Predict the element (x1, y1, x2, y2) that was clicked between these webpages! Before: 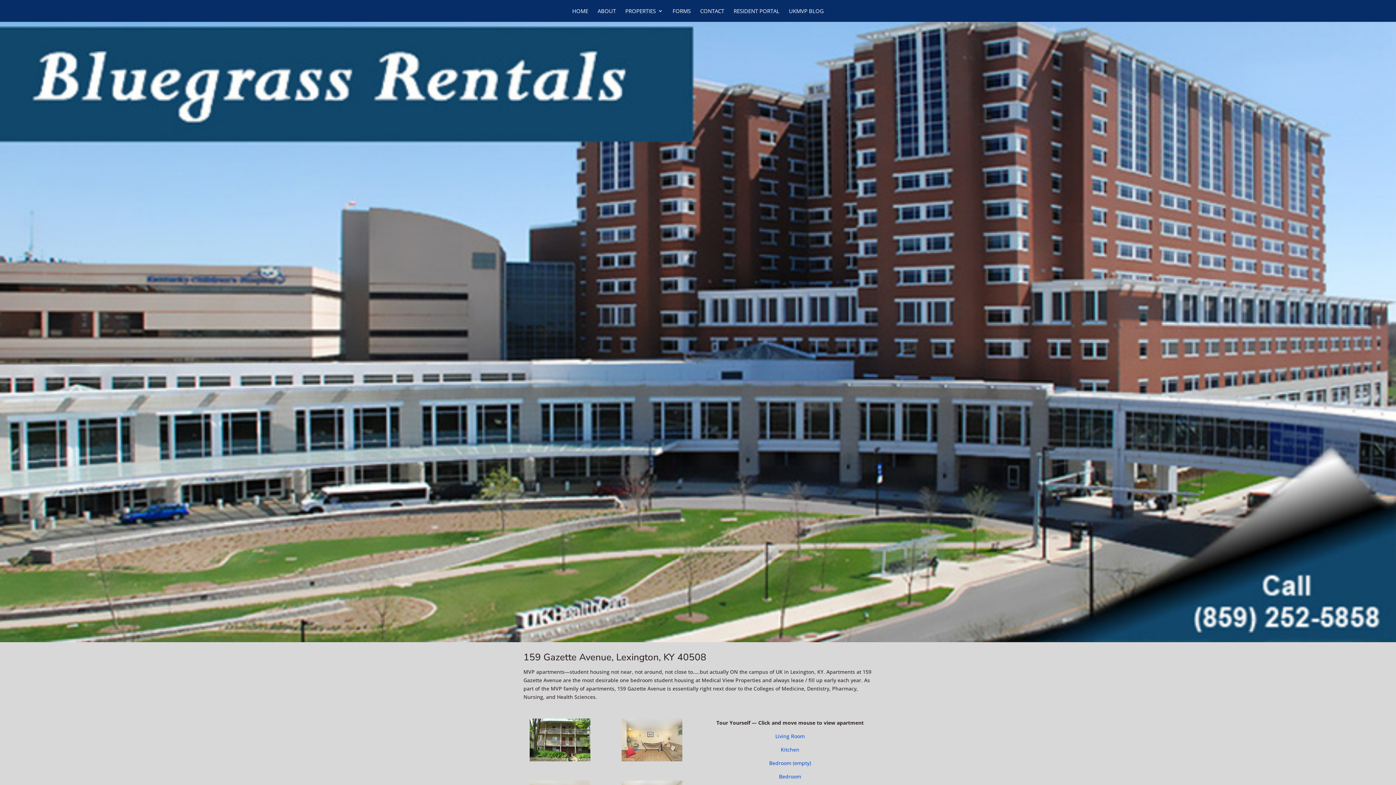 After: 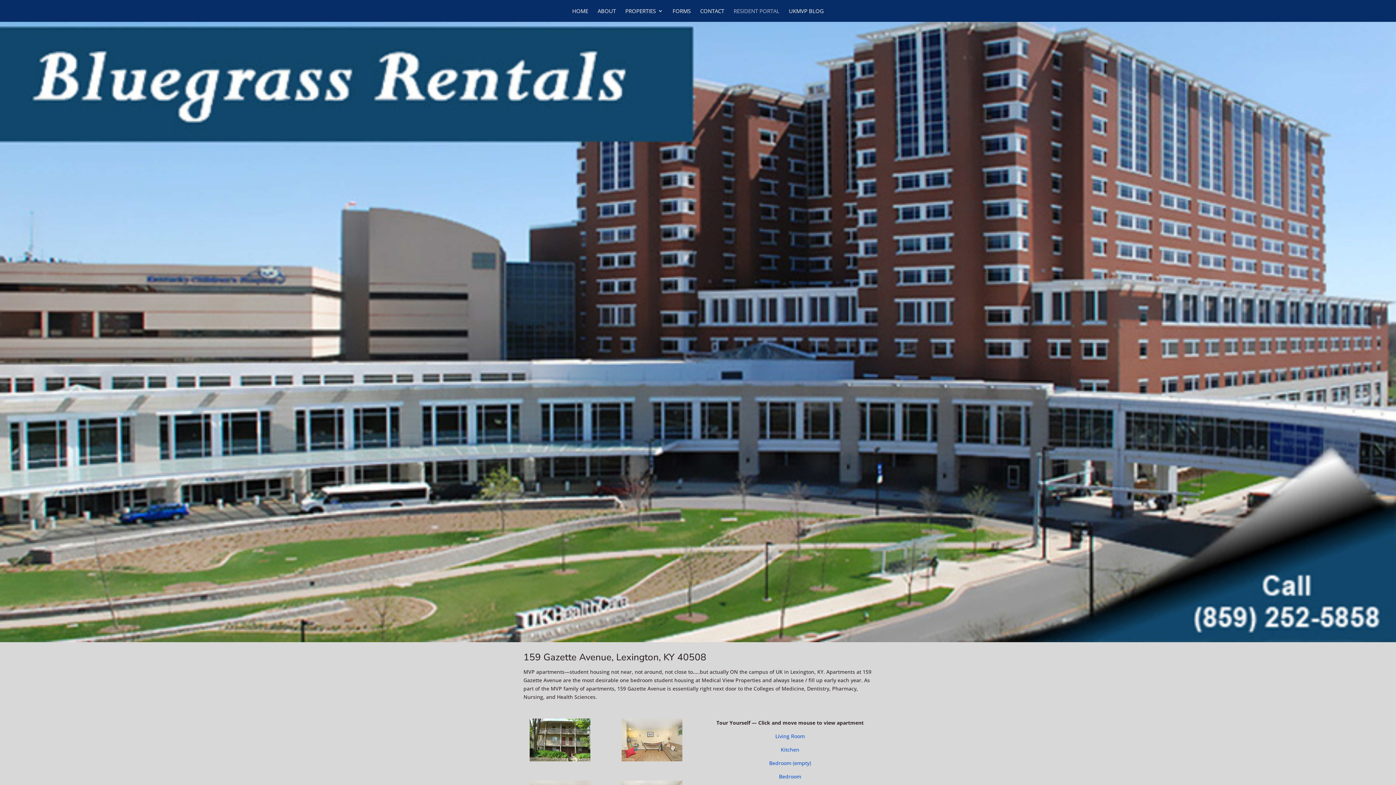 Action: label: RESIDENT PORTAL bbox: (733, 8, 779, 21)